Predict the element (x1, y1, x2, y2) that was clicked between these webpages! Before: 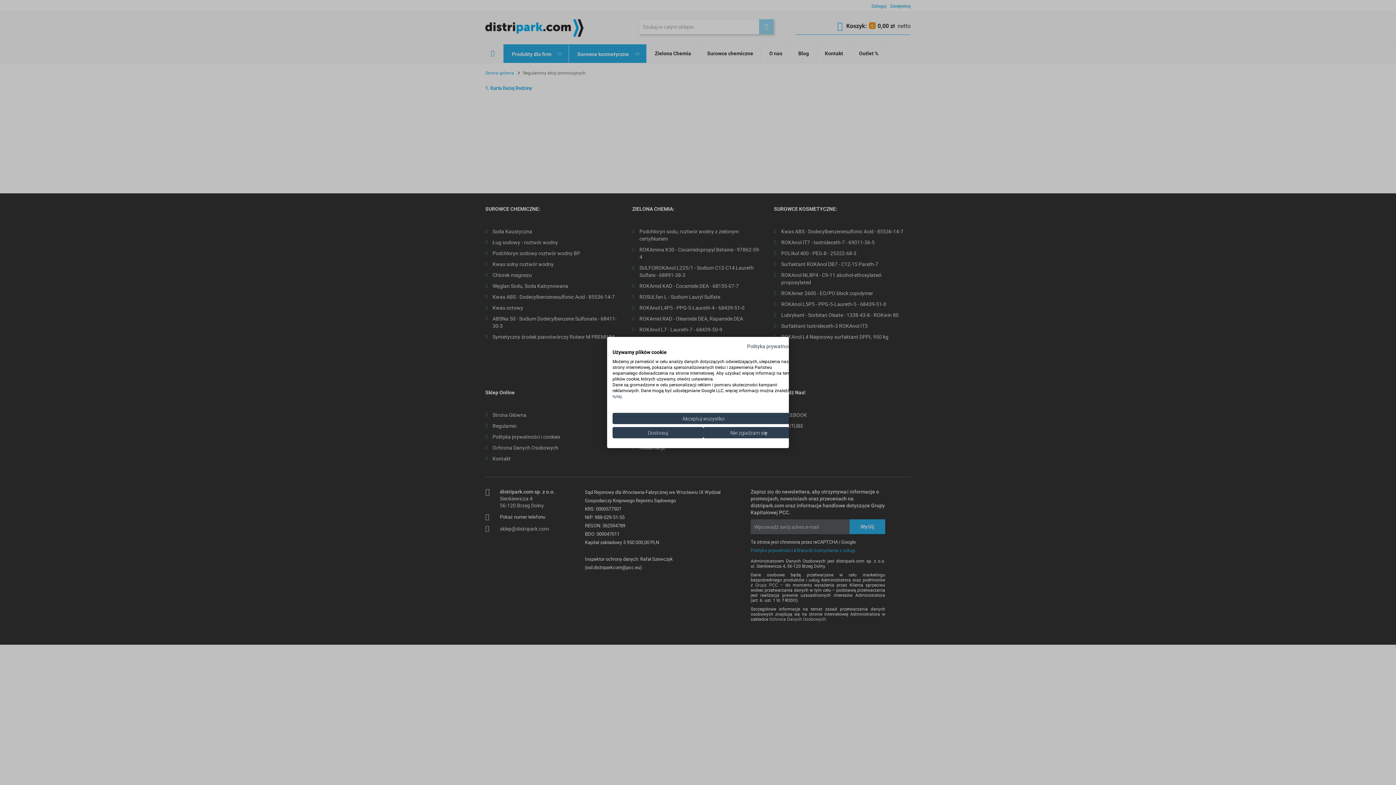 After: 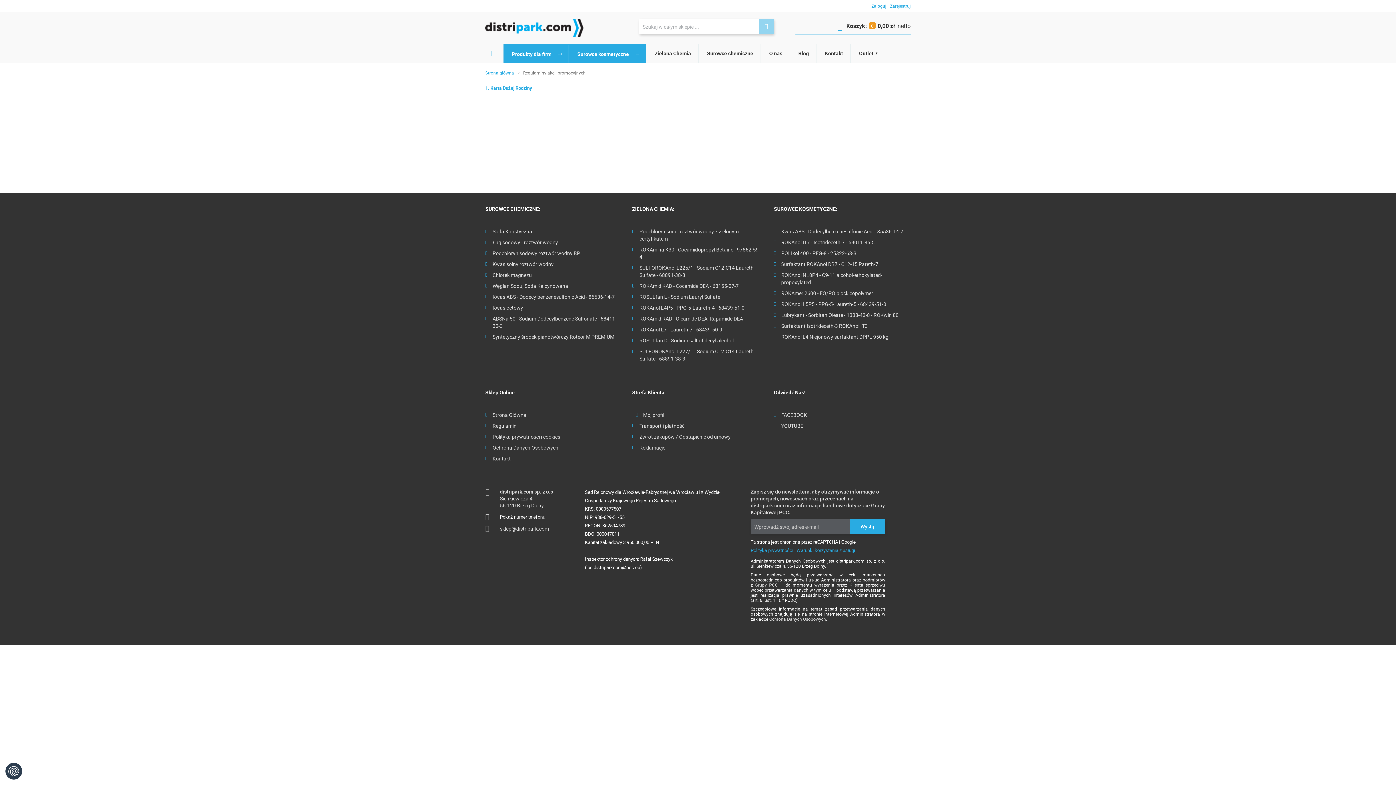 Action: bbox: (612, 413, 794, 424) label: Zaakceptuj wszystkie cookies